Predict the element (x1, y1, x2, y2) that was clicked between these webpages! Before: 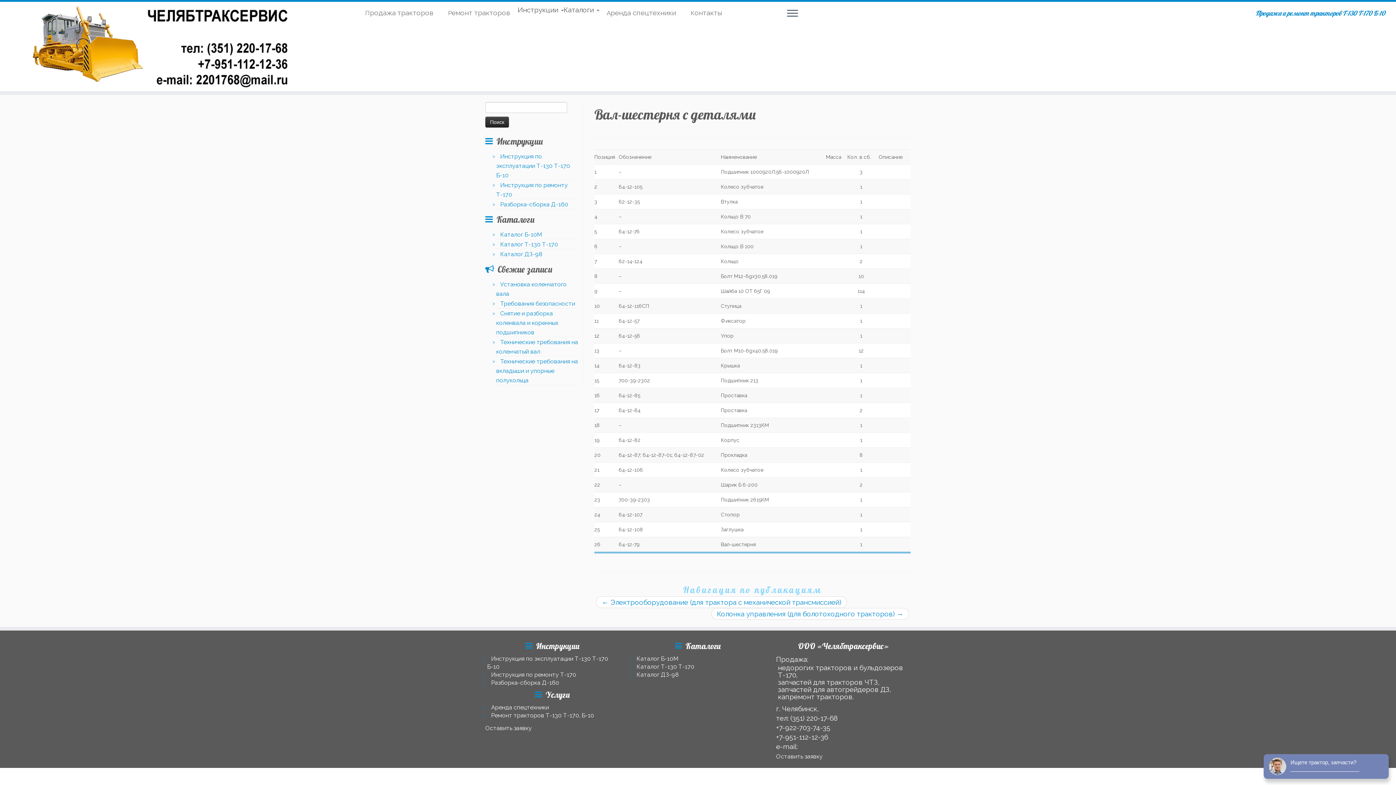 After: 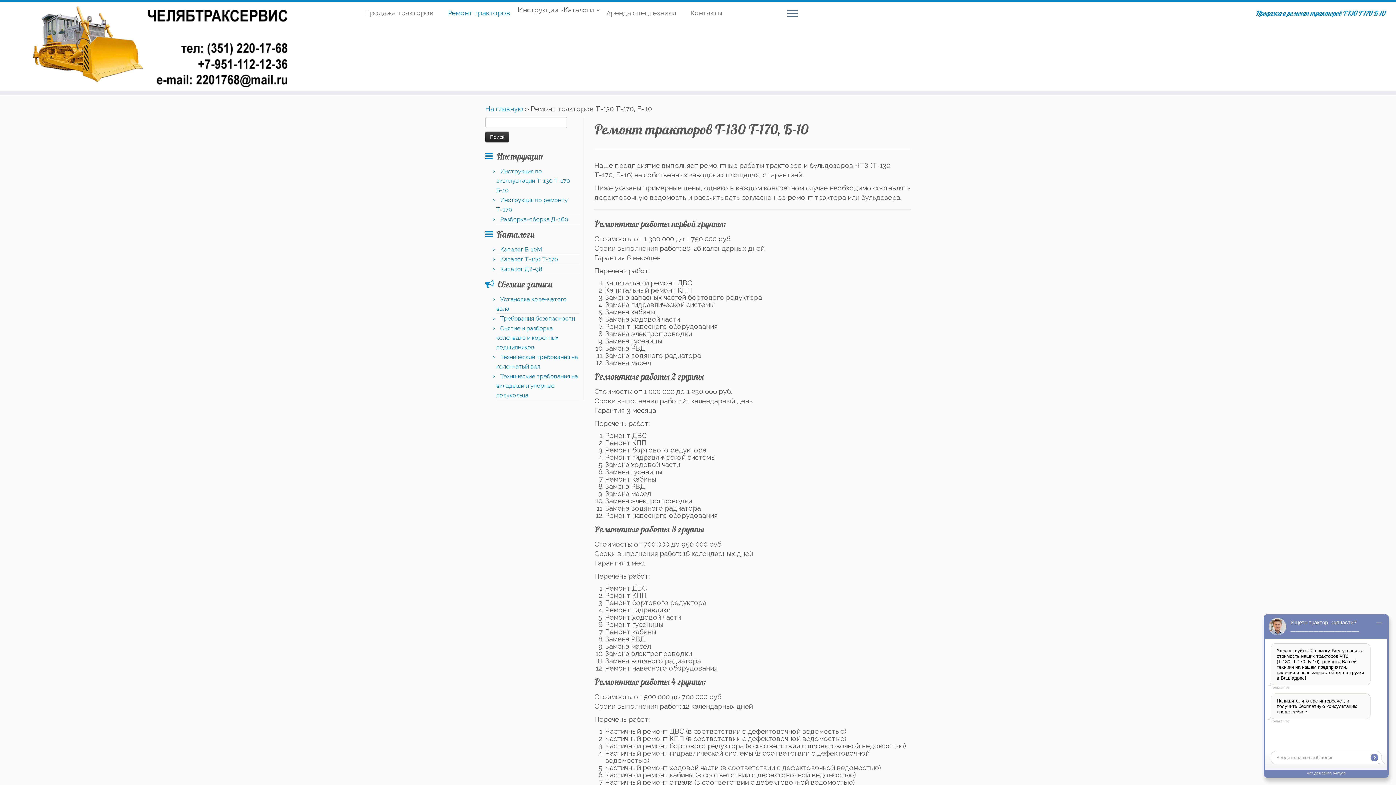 Action: label: Ремонт тракторов bbox: (440, 6, 517, 19)